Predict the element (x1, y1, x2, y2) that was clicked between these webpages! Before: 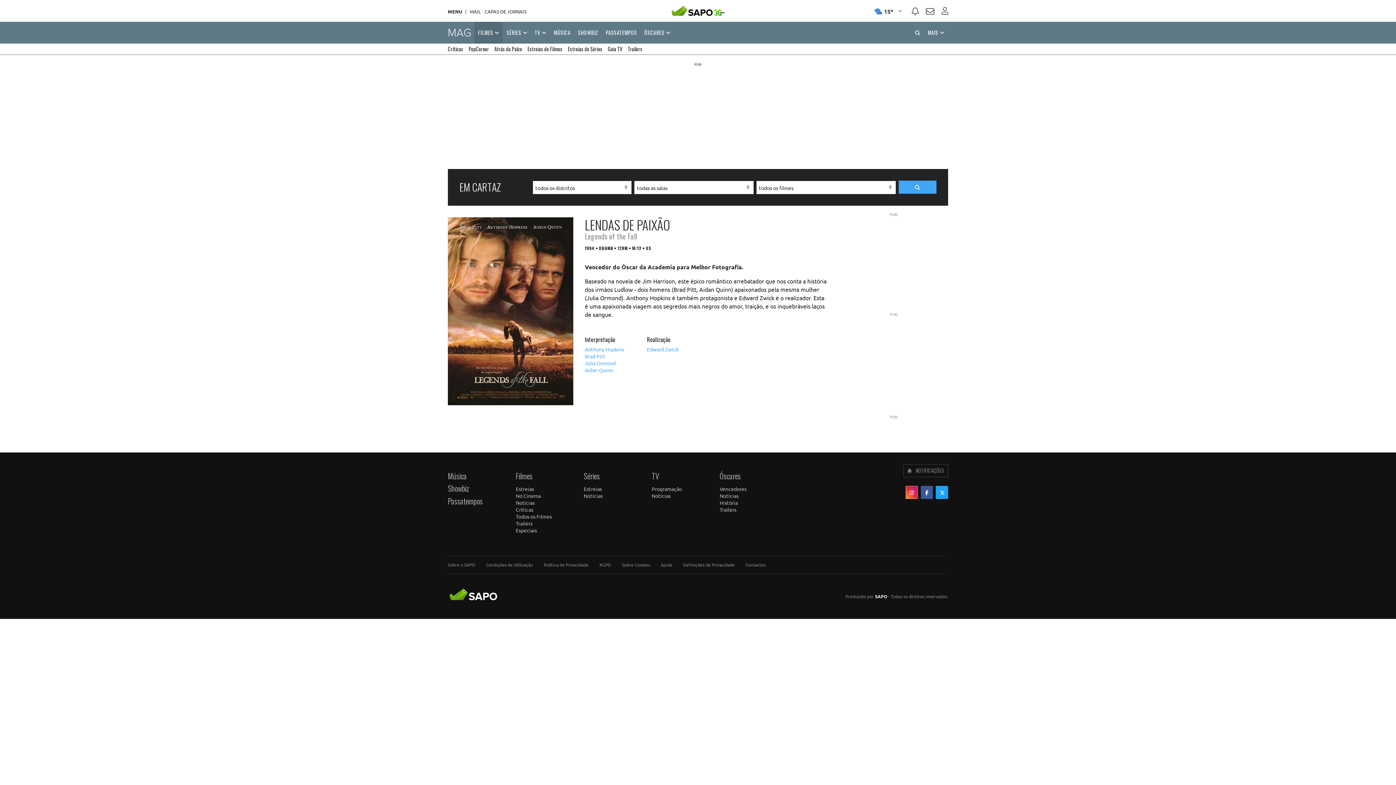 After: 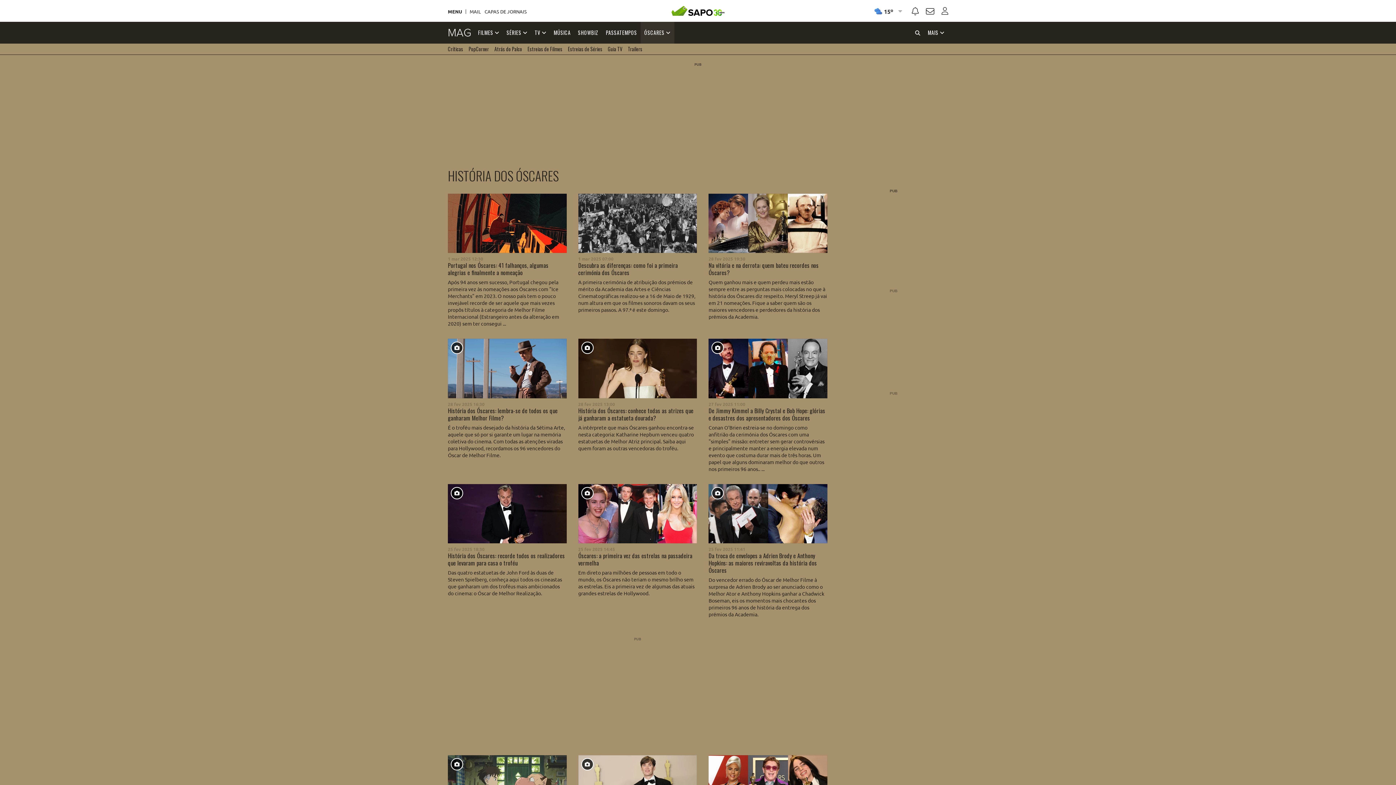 Action: bbox: (719, 499, 738, 506) label: História